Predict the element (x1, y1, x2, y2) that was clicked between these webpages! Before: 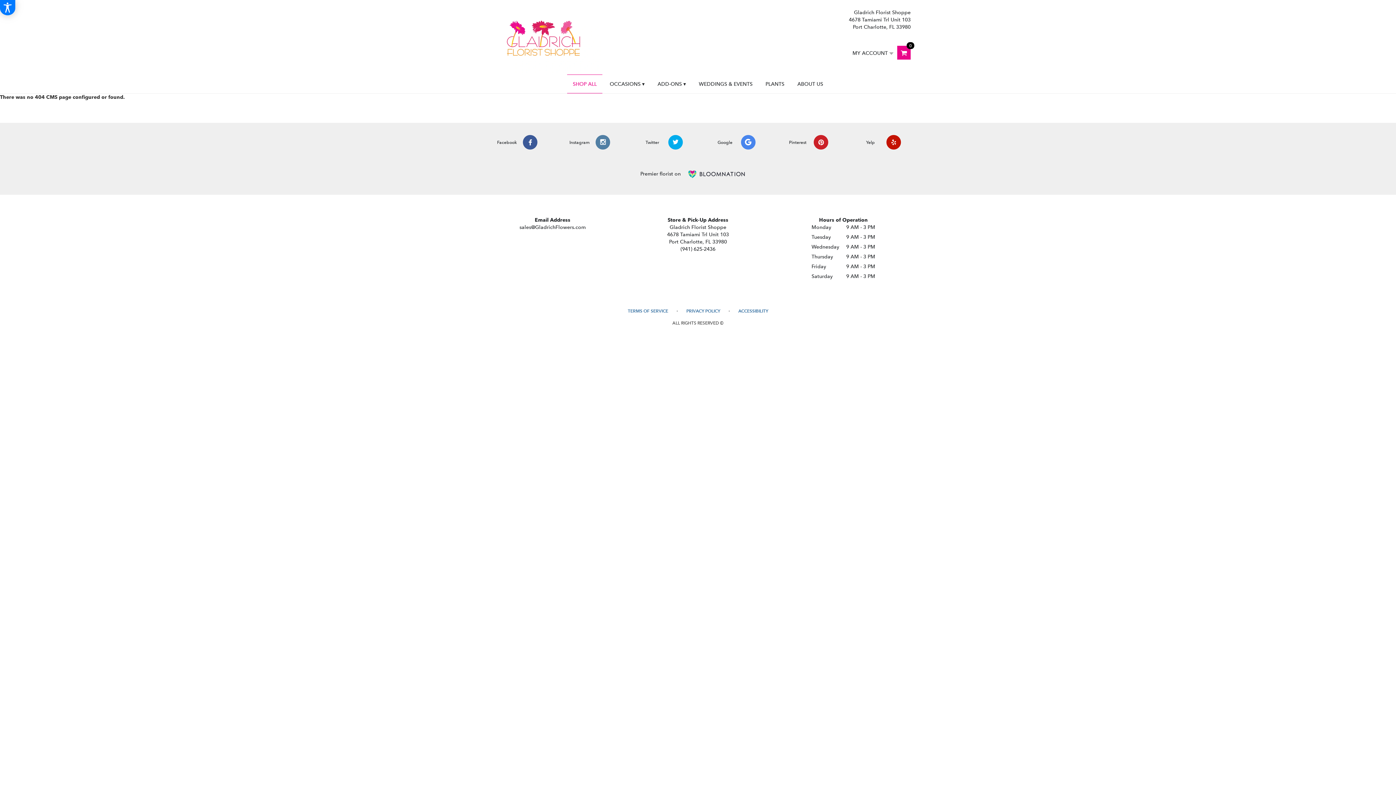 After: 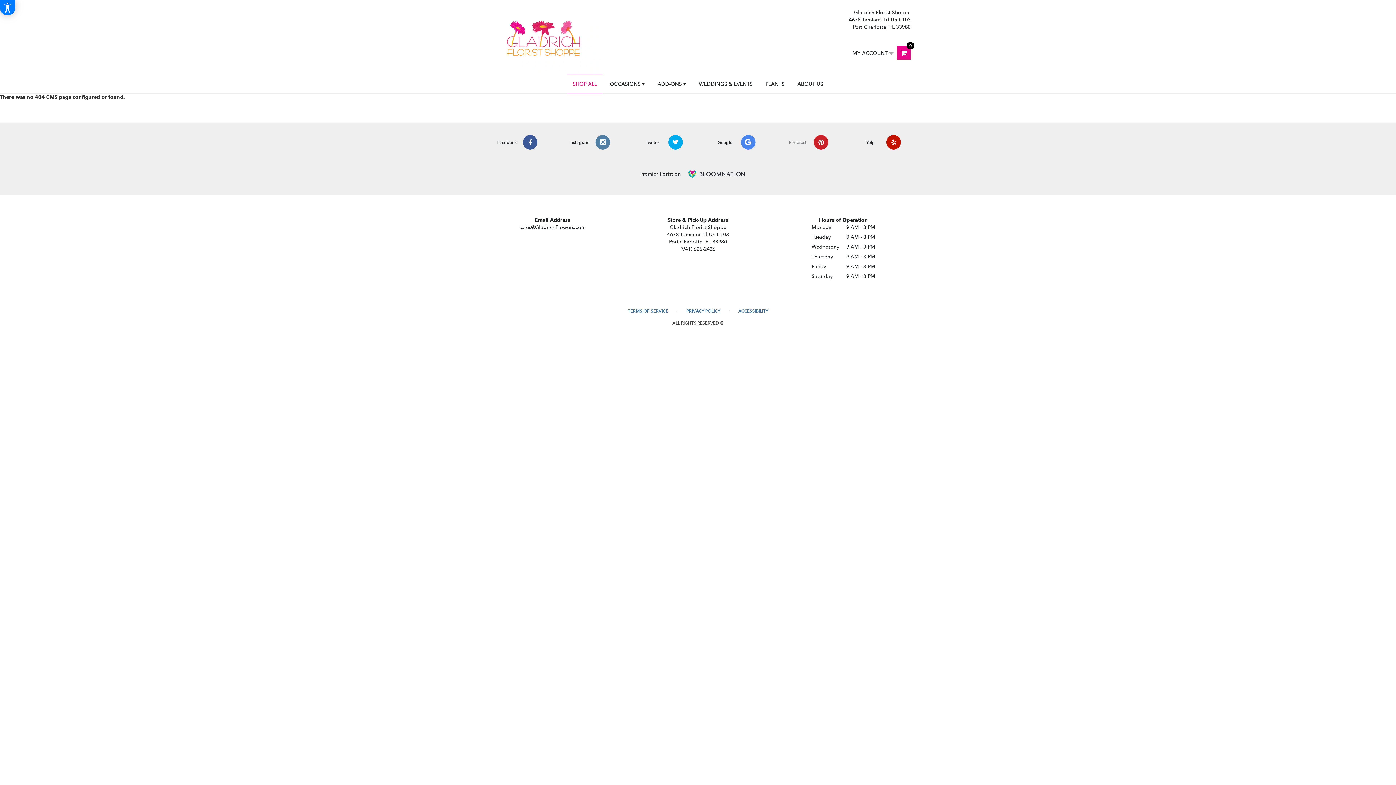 Action: label: Pinterest  bbox: (770, 135, 843, 149)